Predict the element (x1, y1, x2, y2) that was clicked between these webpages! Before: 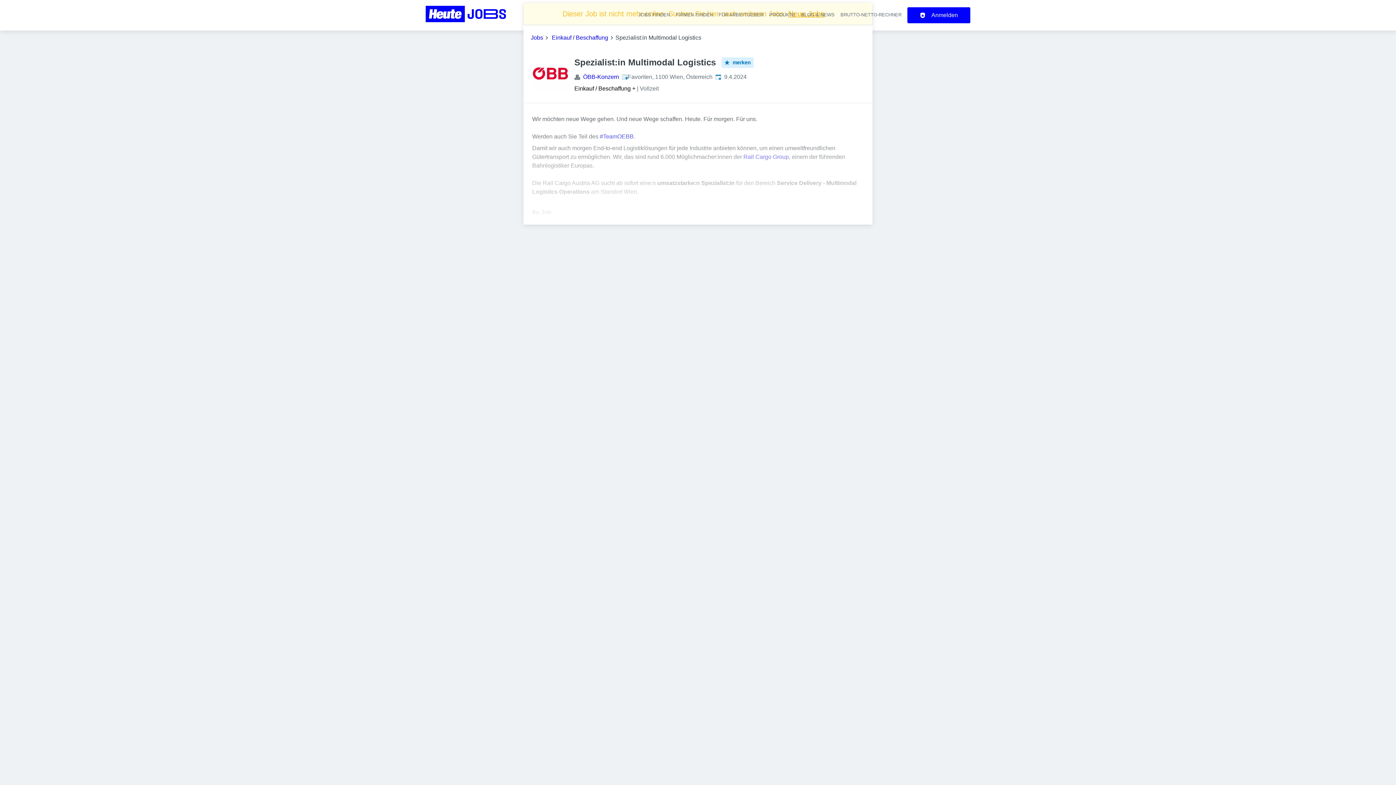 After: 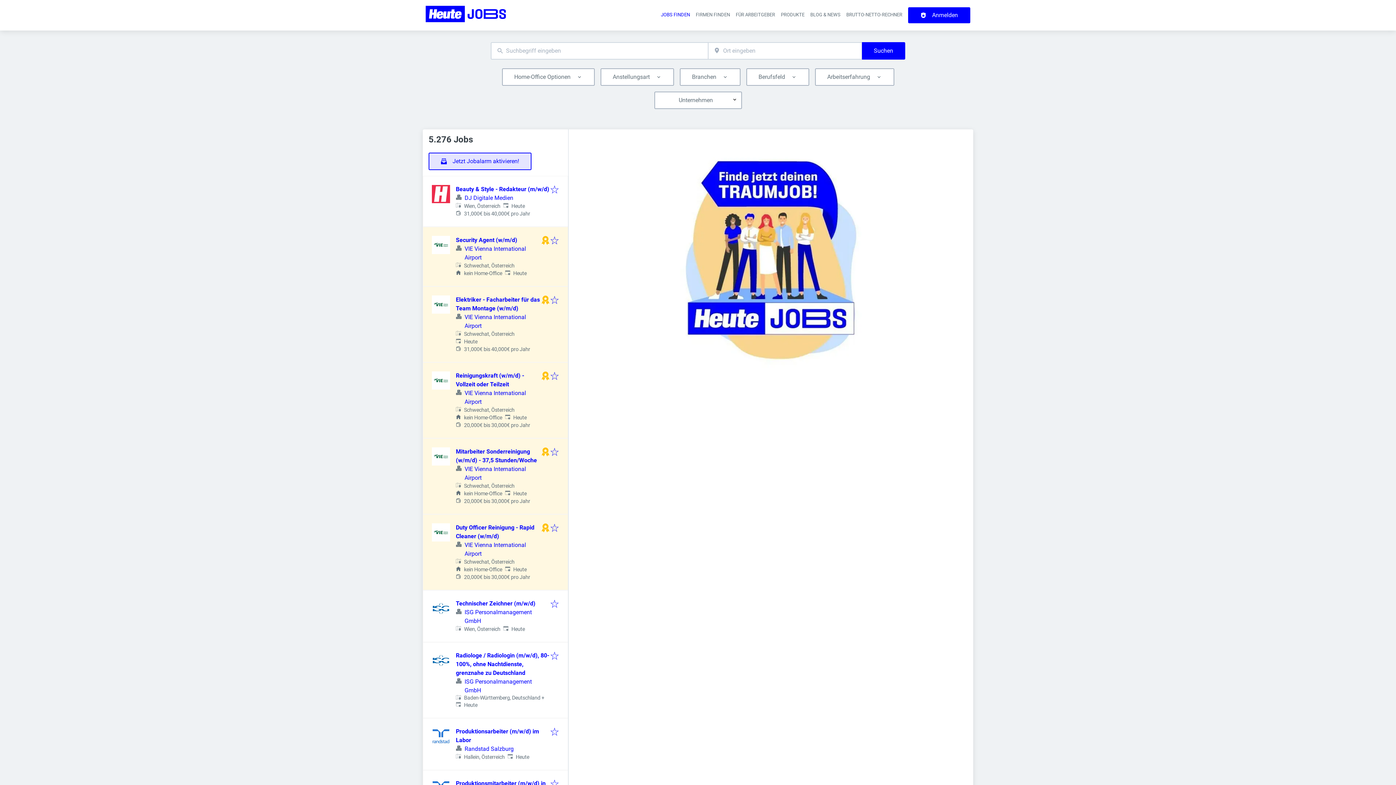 Action: bbox: (530, 33, 543, 42) label: Jobs